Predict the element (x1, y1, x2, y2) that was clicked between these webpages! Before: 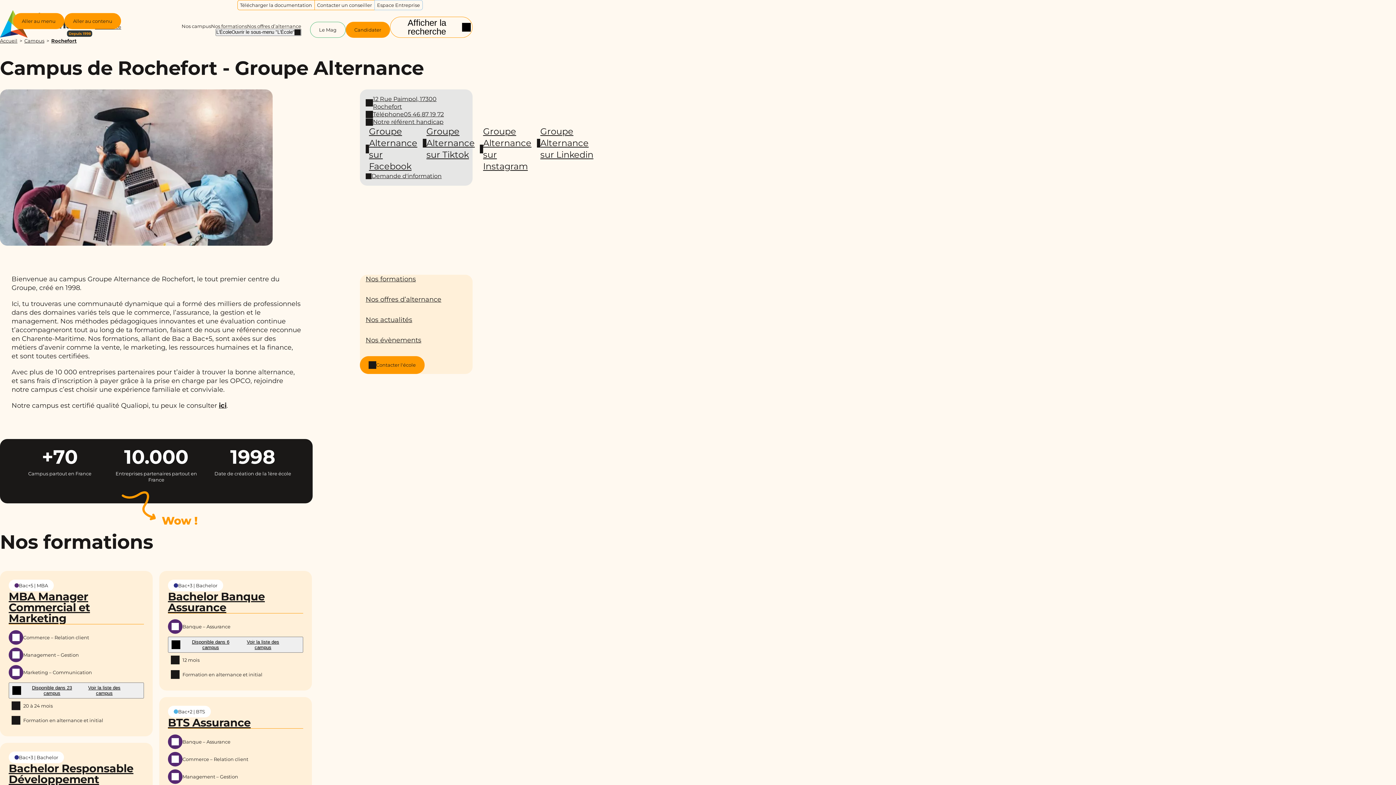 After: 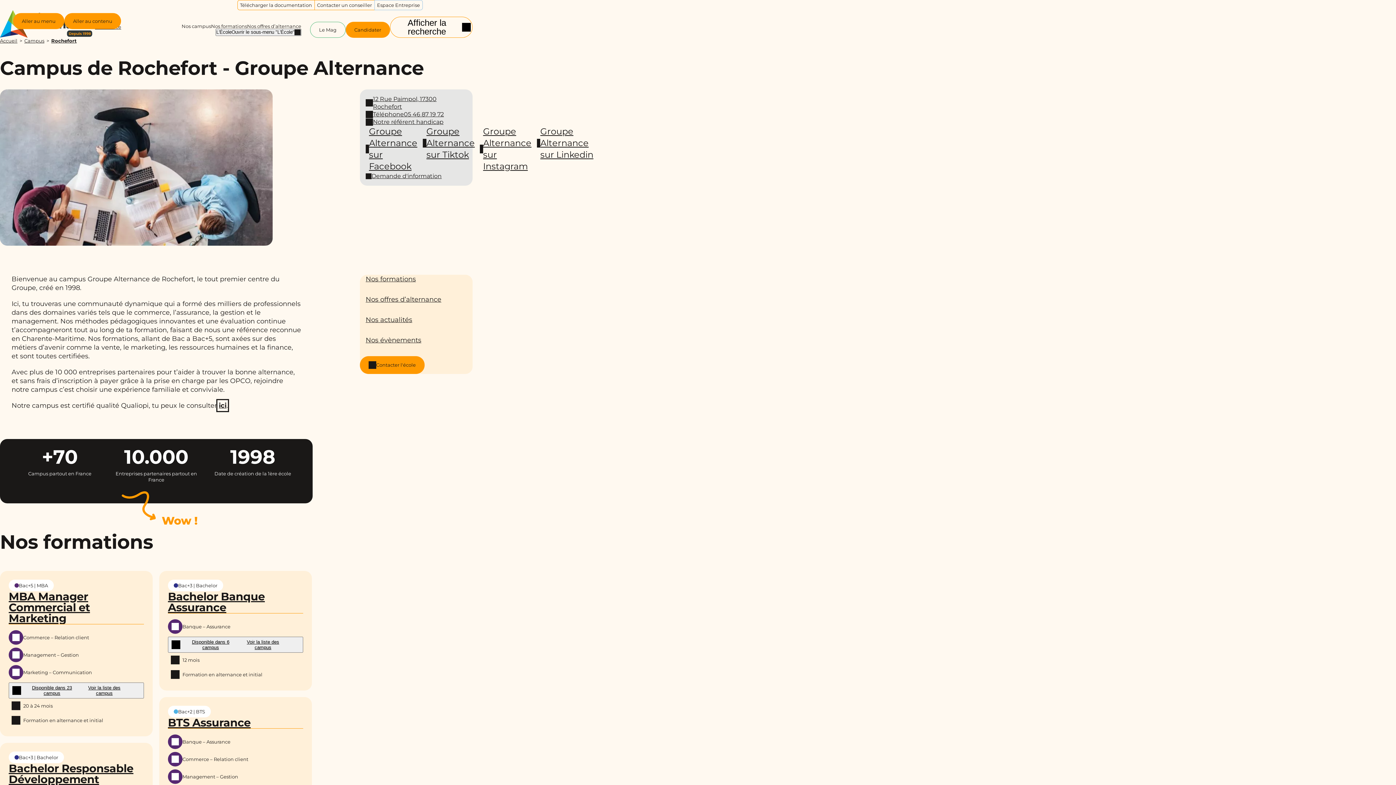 Action: label: ici bbox: (218, 401, 226, 409)